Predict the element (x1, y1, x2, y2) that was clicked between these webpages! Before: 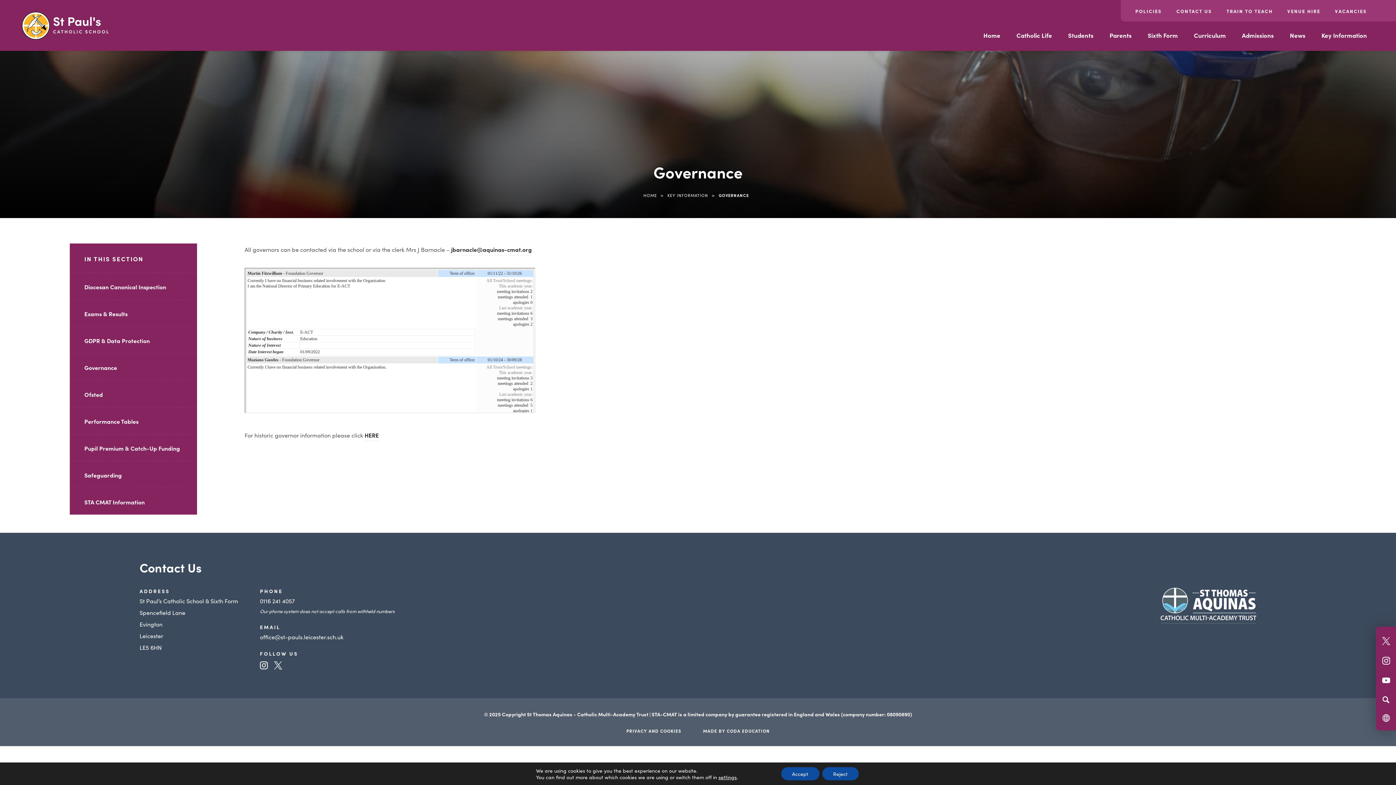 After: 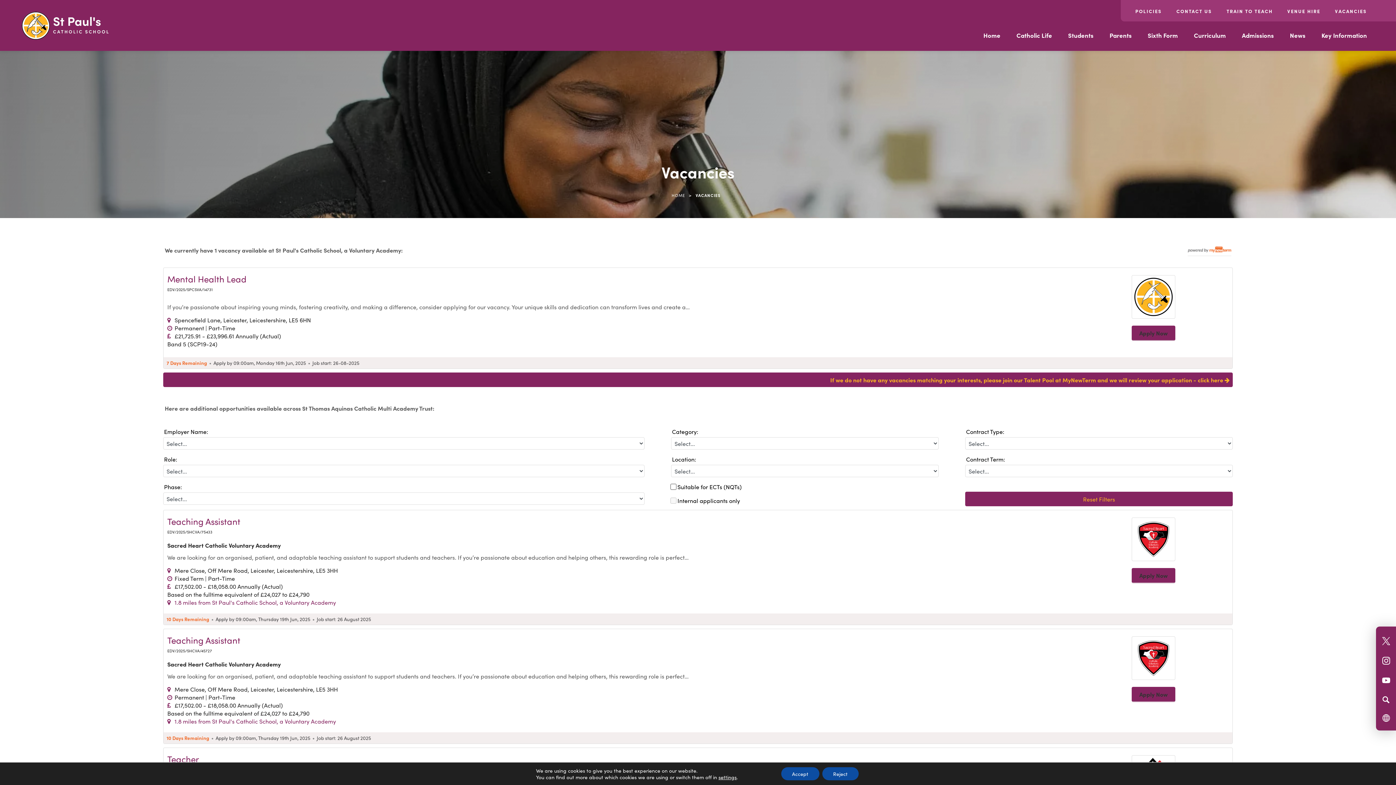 Action: label: VACANCIES bbox: (1335, 7, 1367, 14)